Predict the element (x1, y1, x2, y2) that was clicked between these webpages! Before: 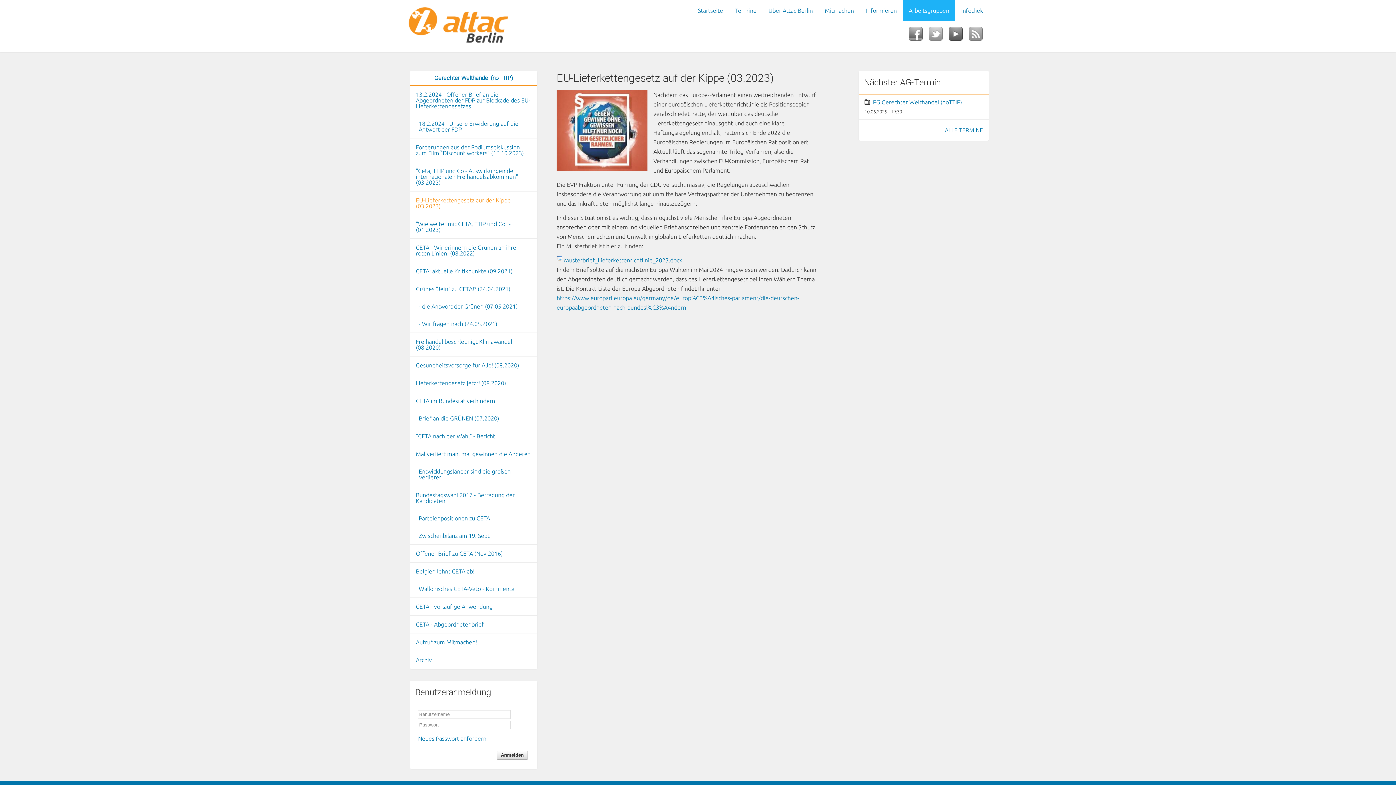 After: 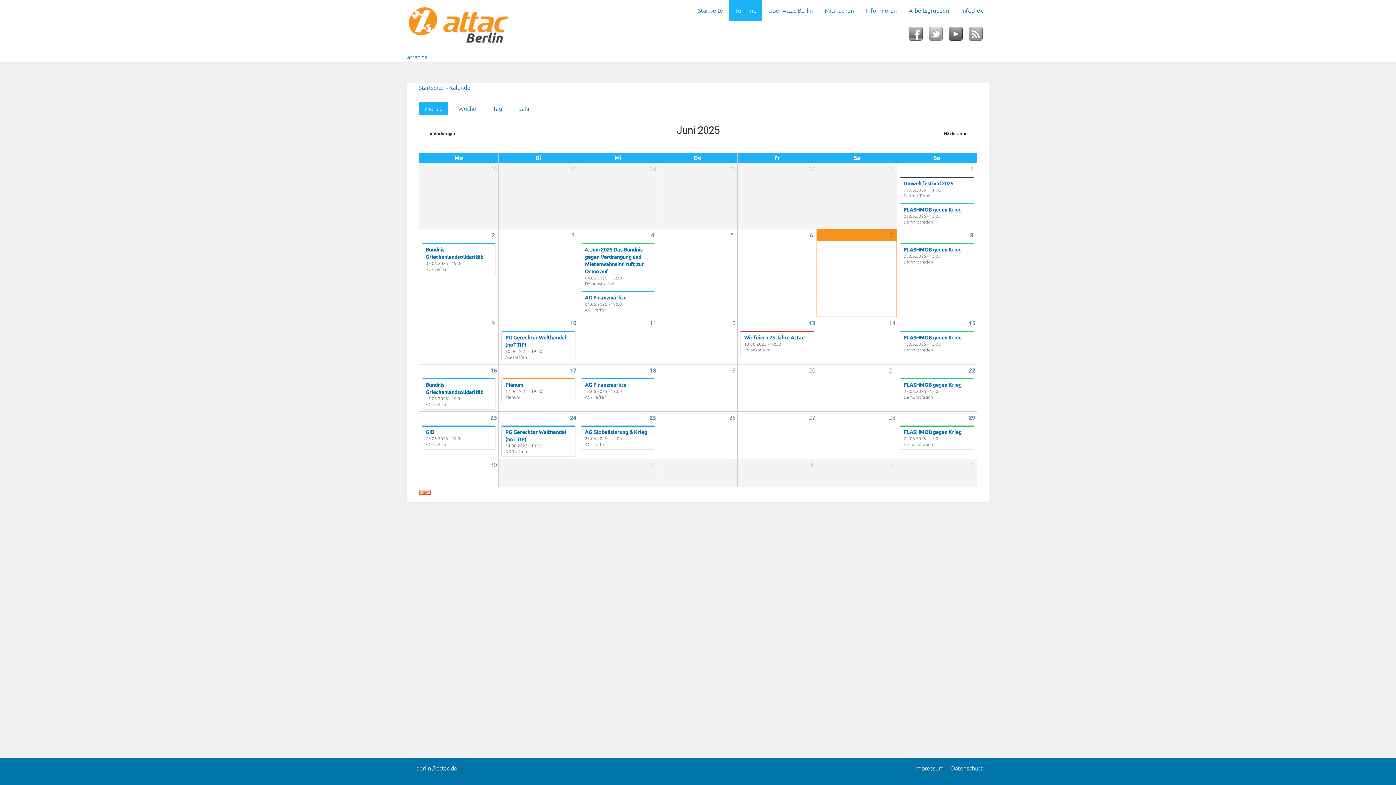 Action: bbox: (861, 122, 986, 137) label: ALLE TERMINE